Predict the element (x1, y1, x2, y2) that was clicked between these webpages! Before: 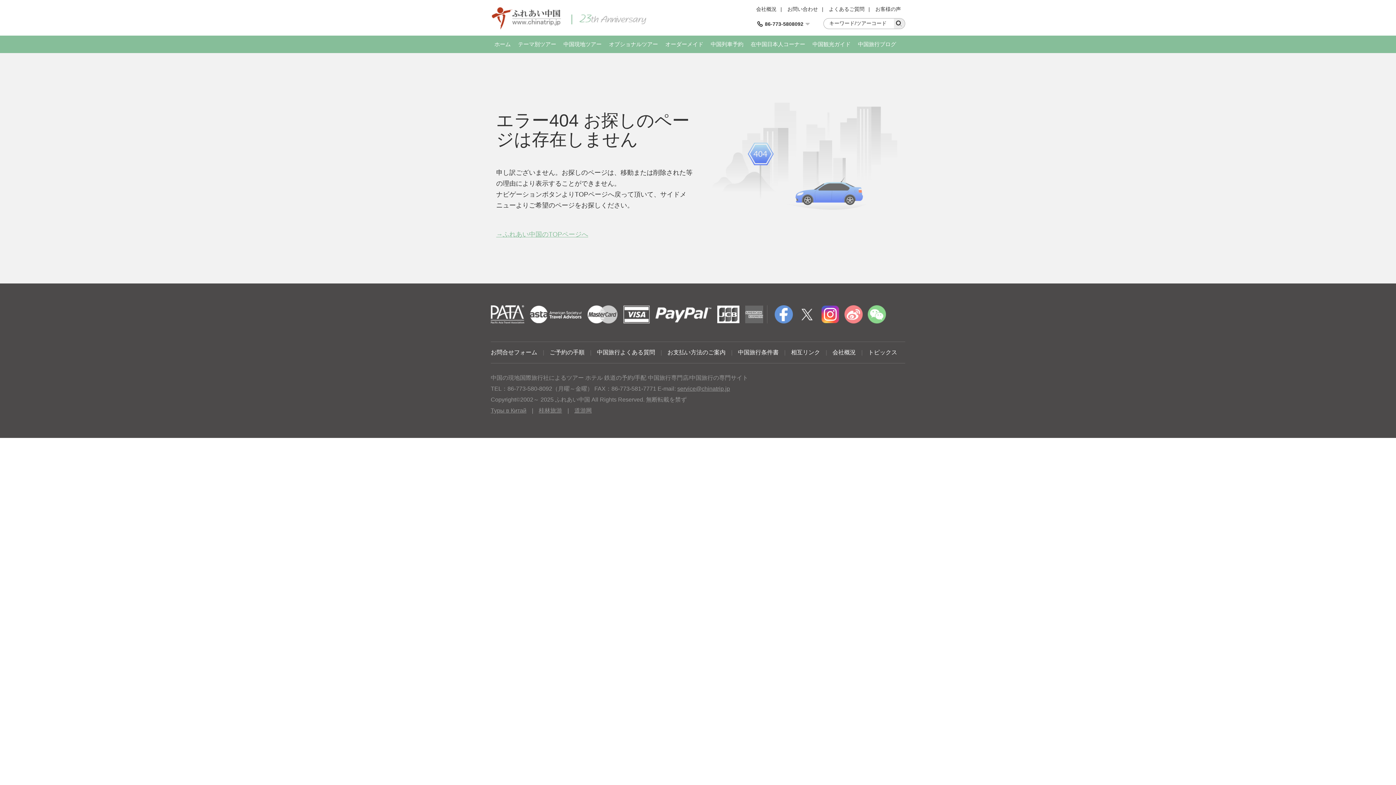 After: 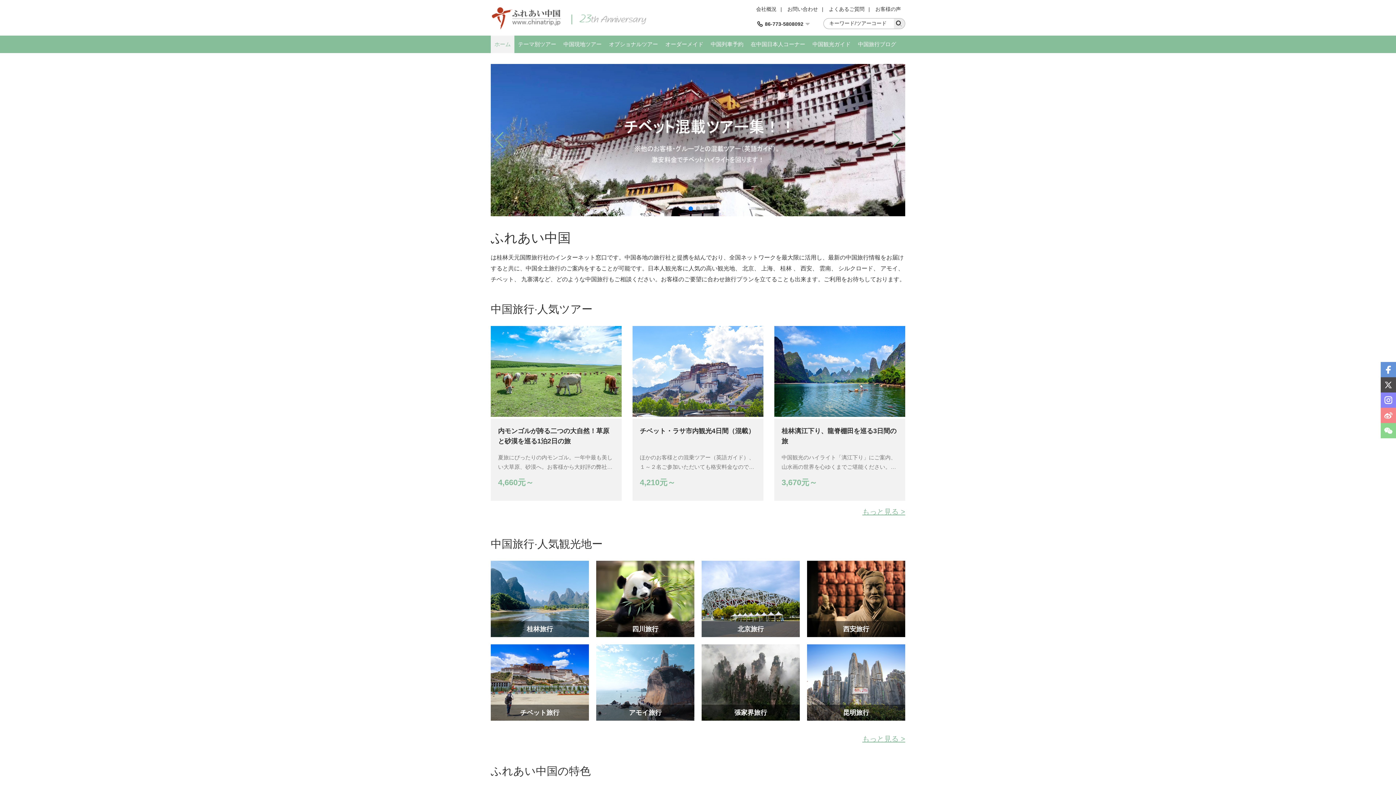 Action: bbox: (490, 14, 564, 20)